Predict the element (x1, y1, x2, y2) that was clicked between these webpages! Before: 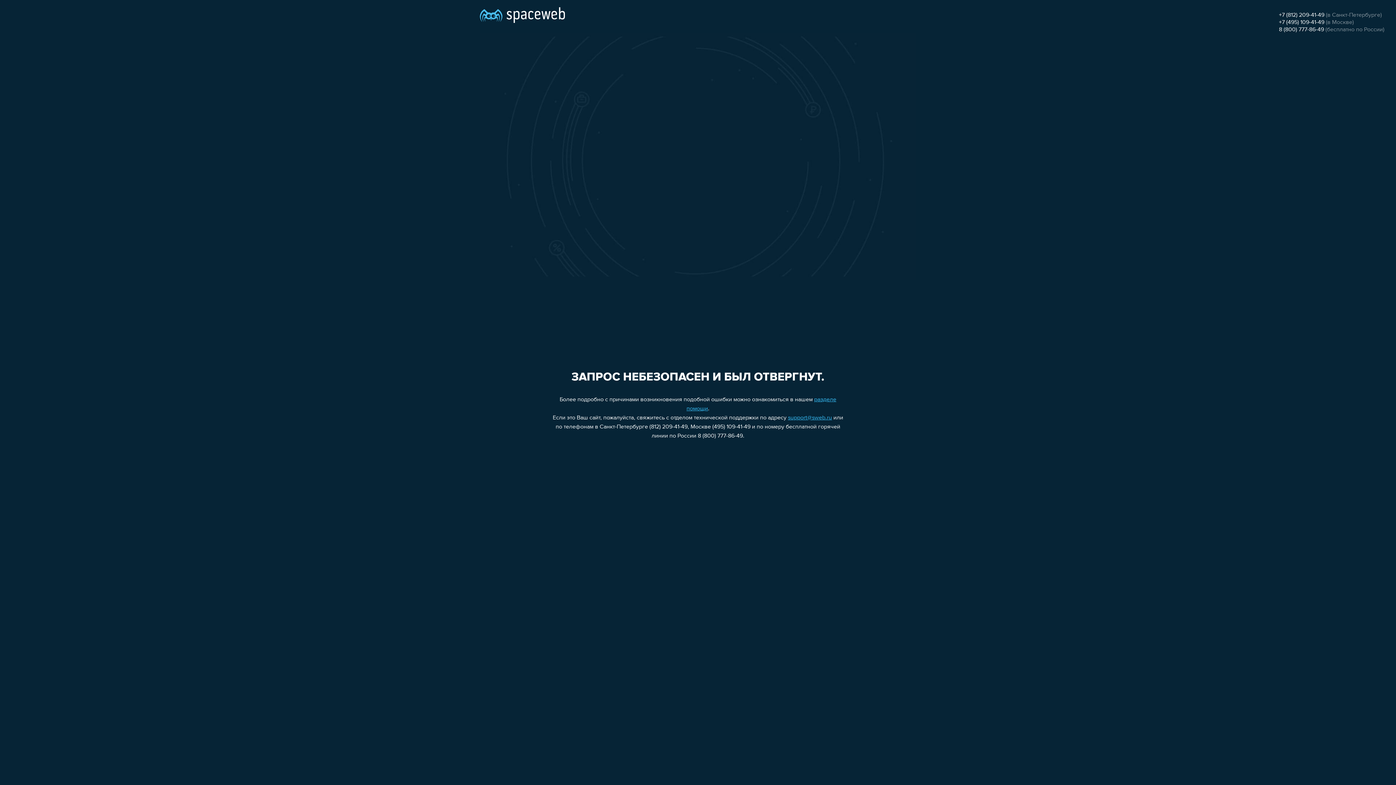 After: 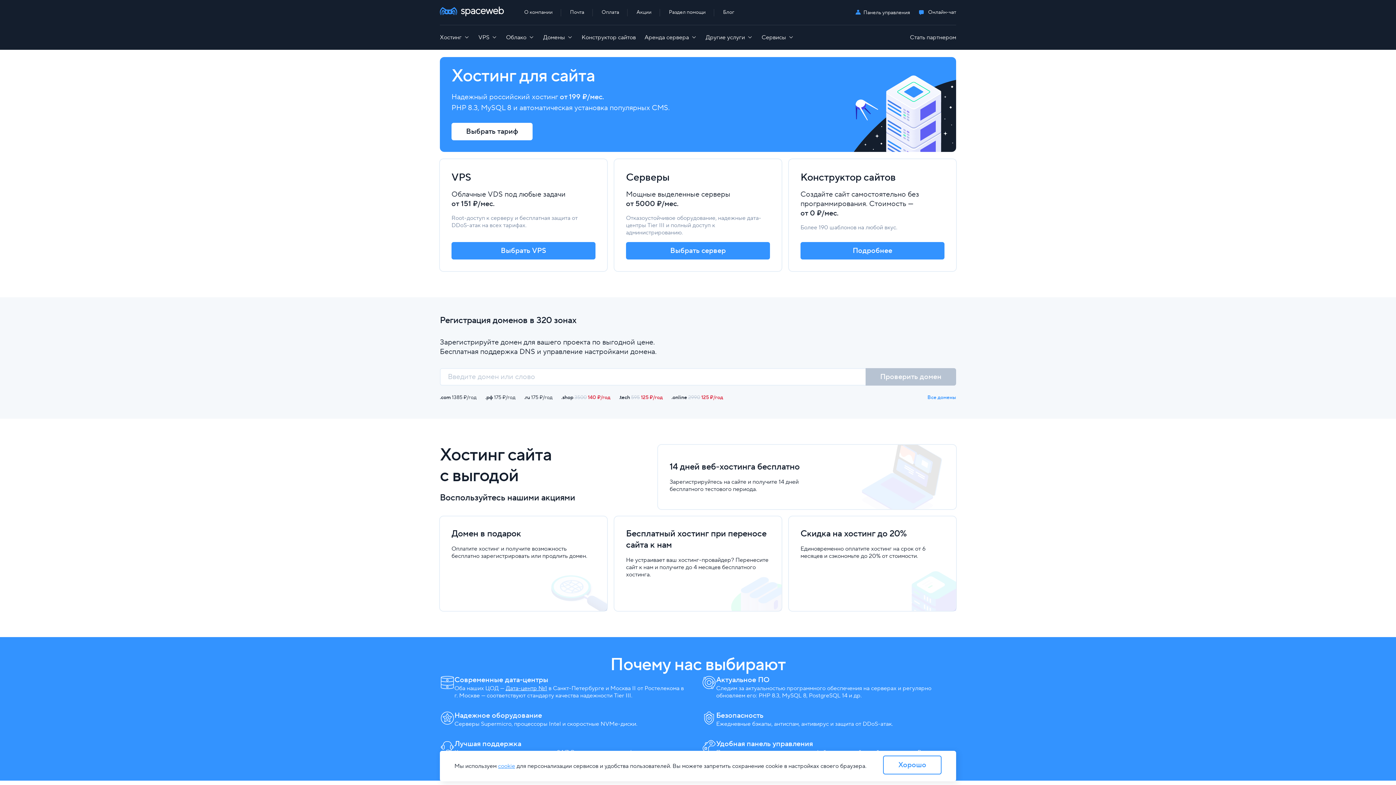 Action: bbox: (480, 0, 565, 25)